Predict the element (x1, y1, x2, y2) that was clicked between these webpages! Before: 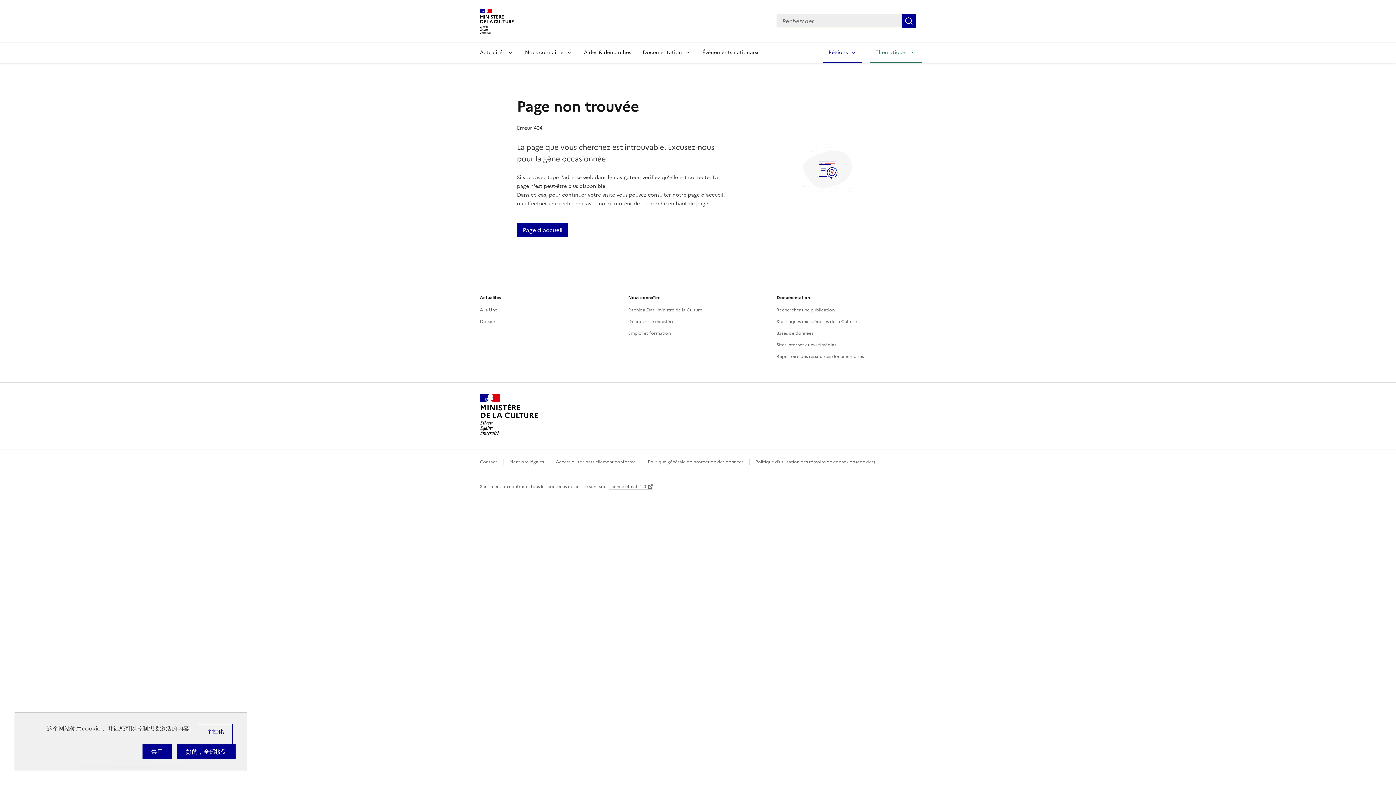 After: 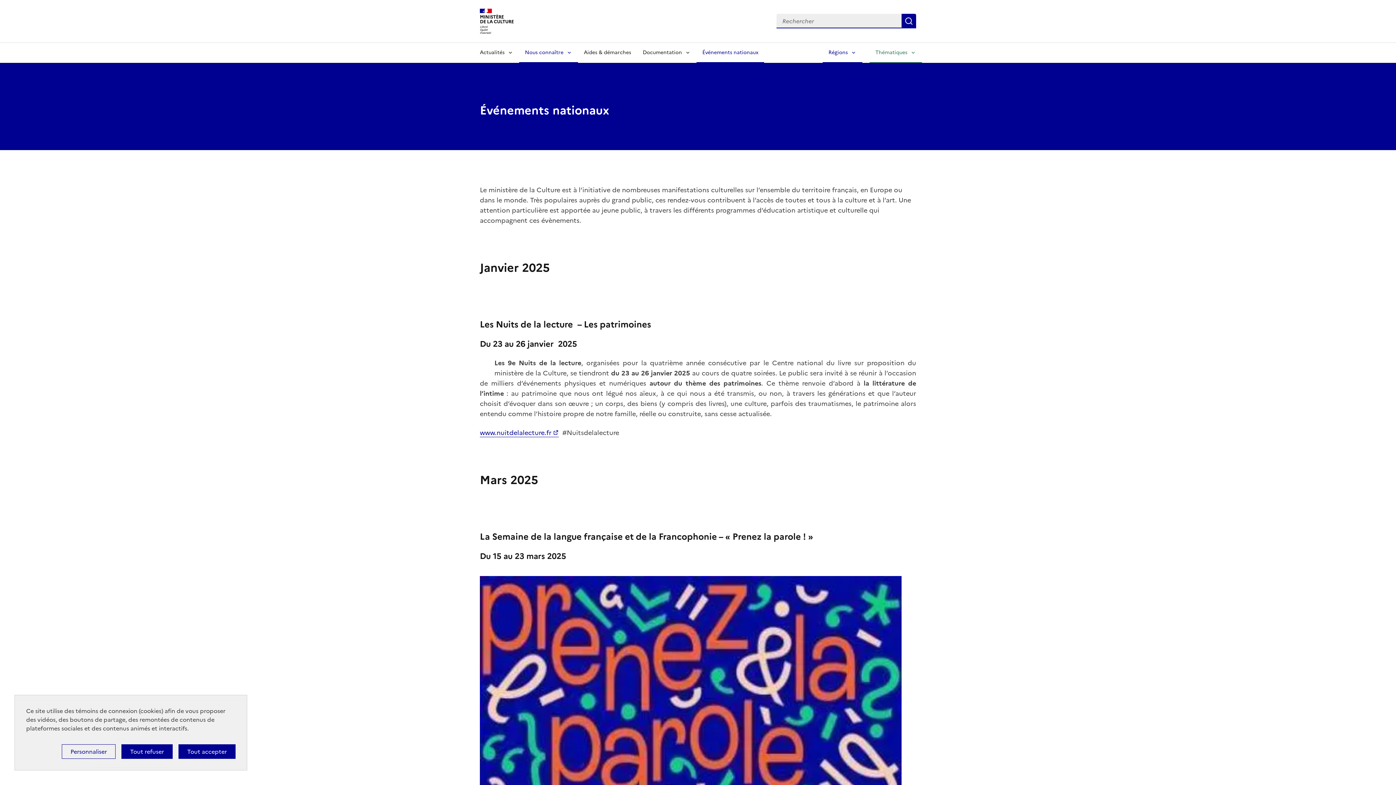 Action: bbox: (696, 42, 764, 62) label: Événements nationaux